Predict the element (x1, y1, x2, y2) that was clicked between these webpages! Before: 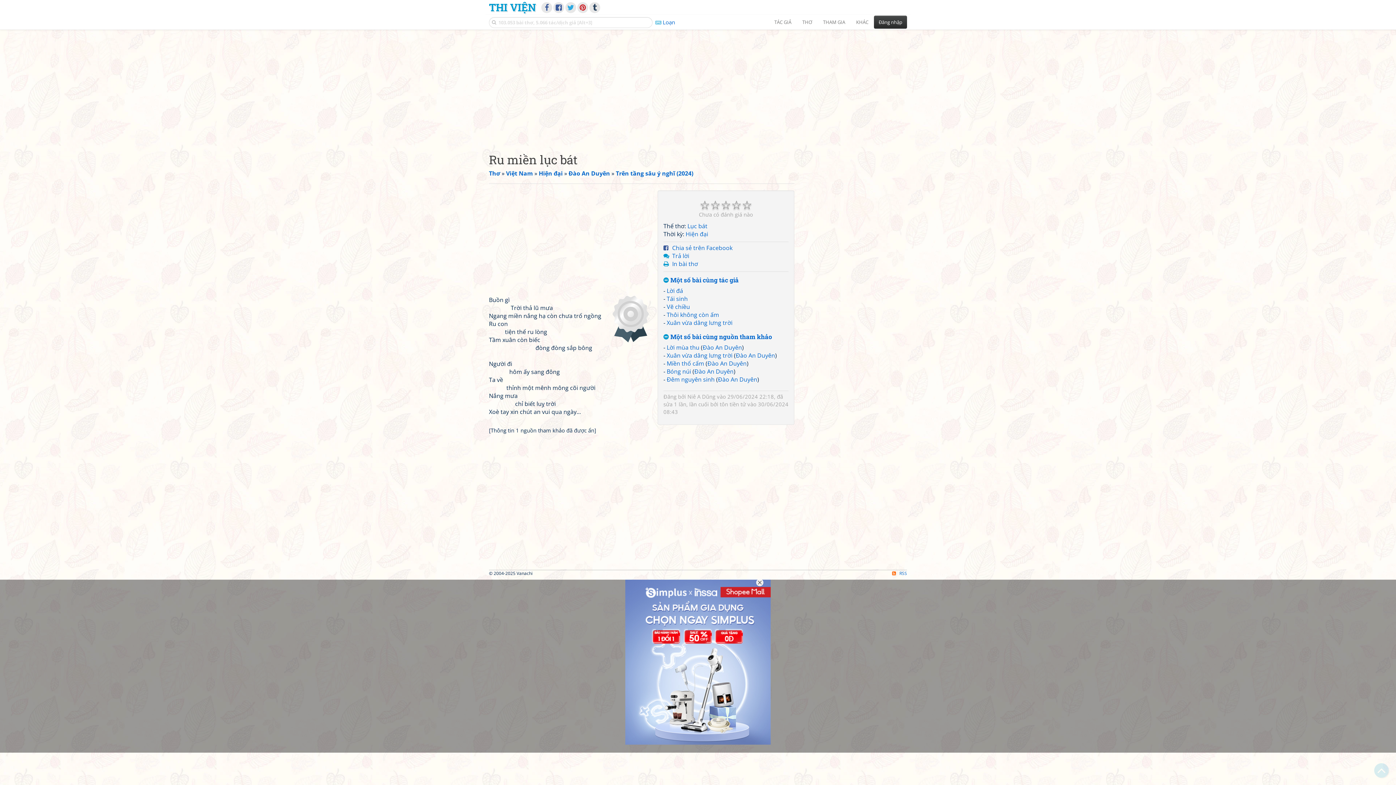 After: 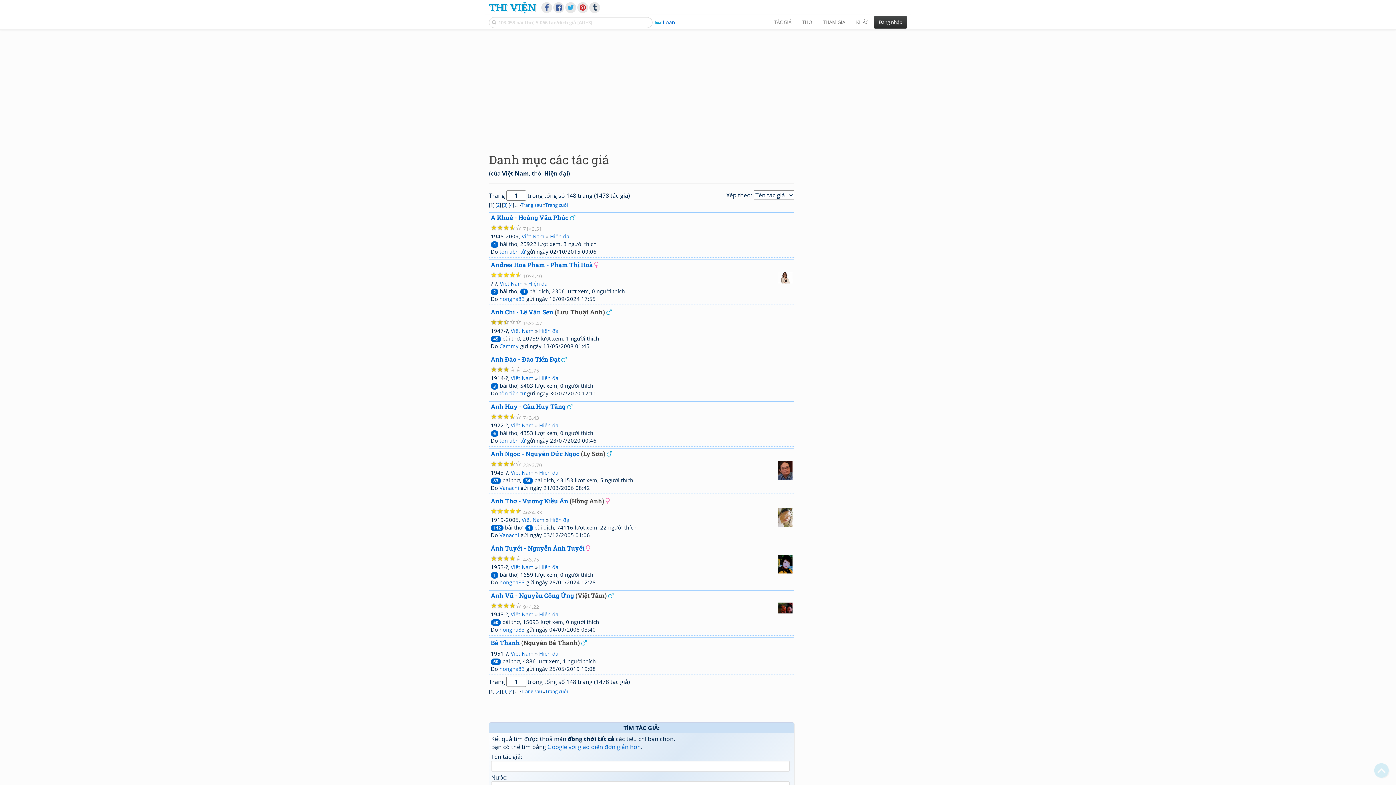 Action: bbox: (538, 169, 562, 177) label: Hiện đại